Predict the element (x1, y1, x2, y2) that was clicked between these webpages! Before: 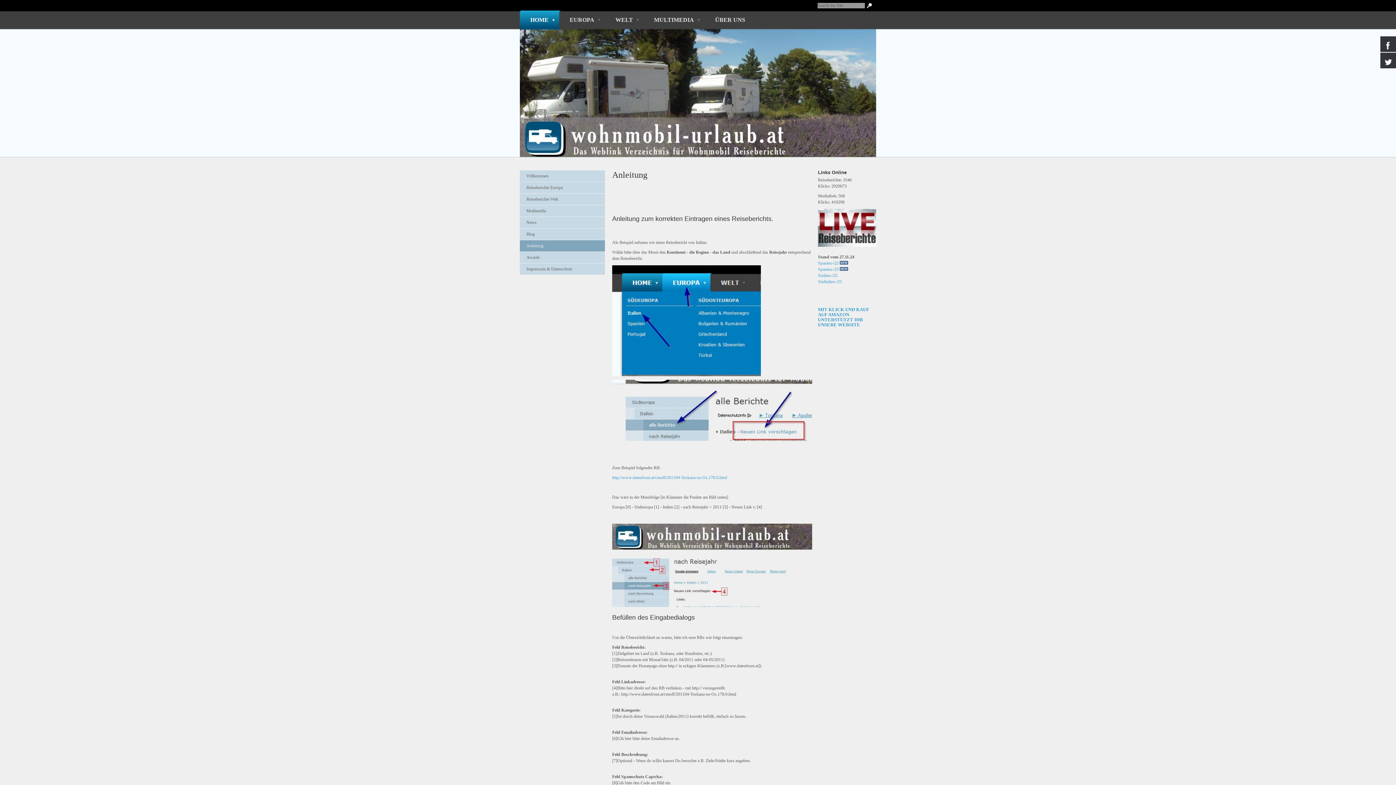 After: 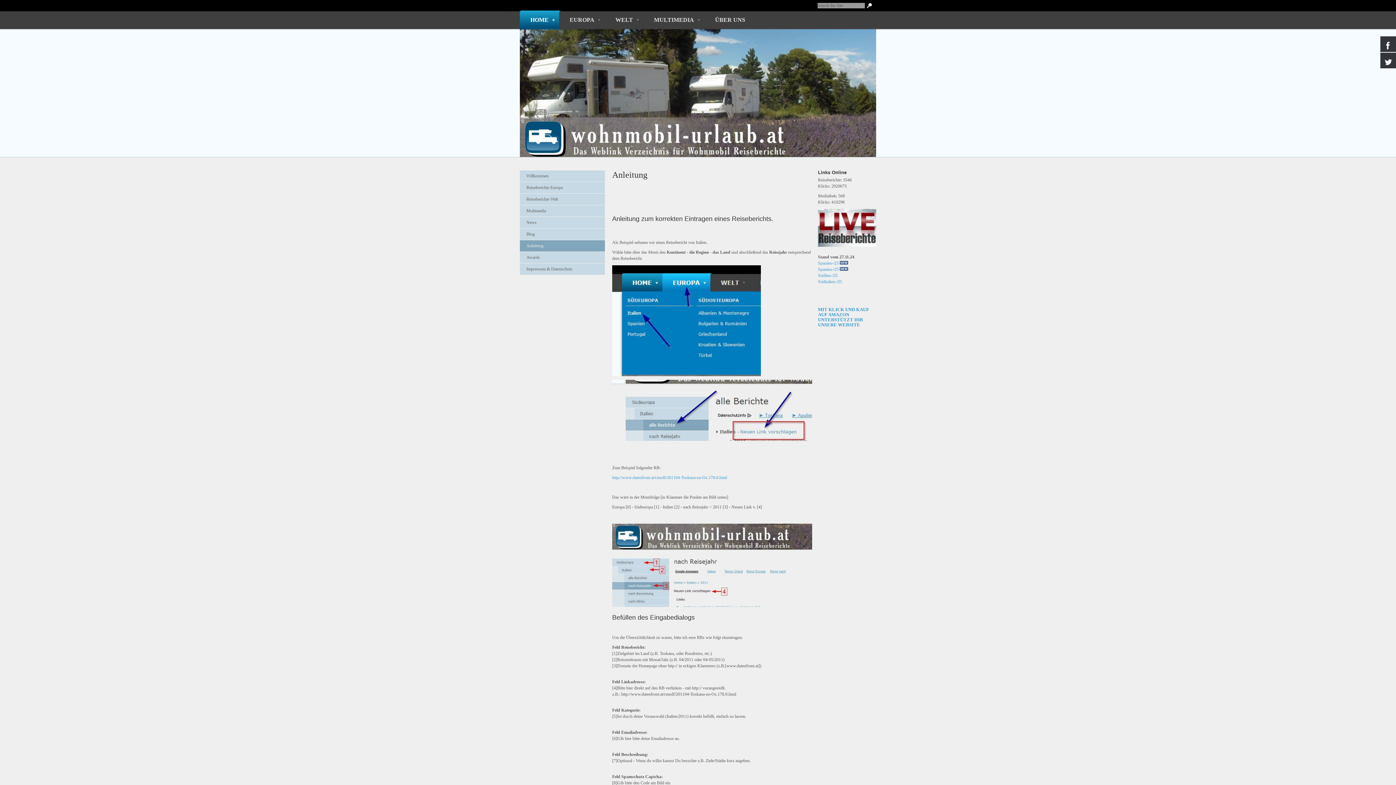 Action: bbox: (612, 606, 812, 612)